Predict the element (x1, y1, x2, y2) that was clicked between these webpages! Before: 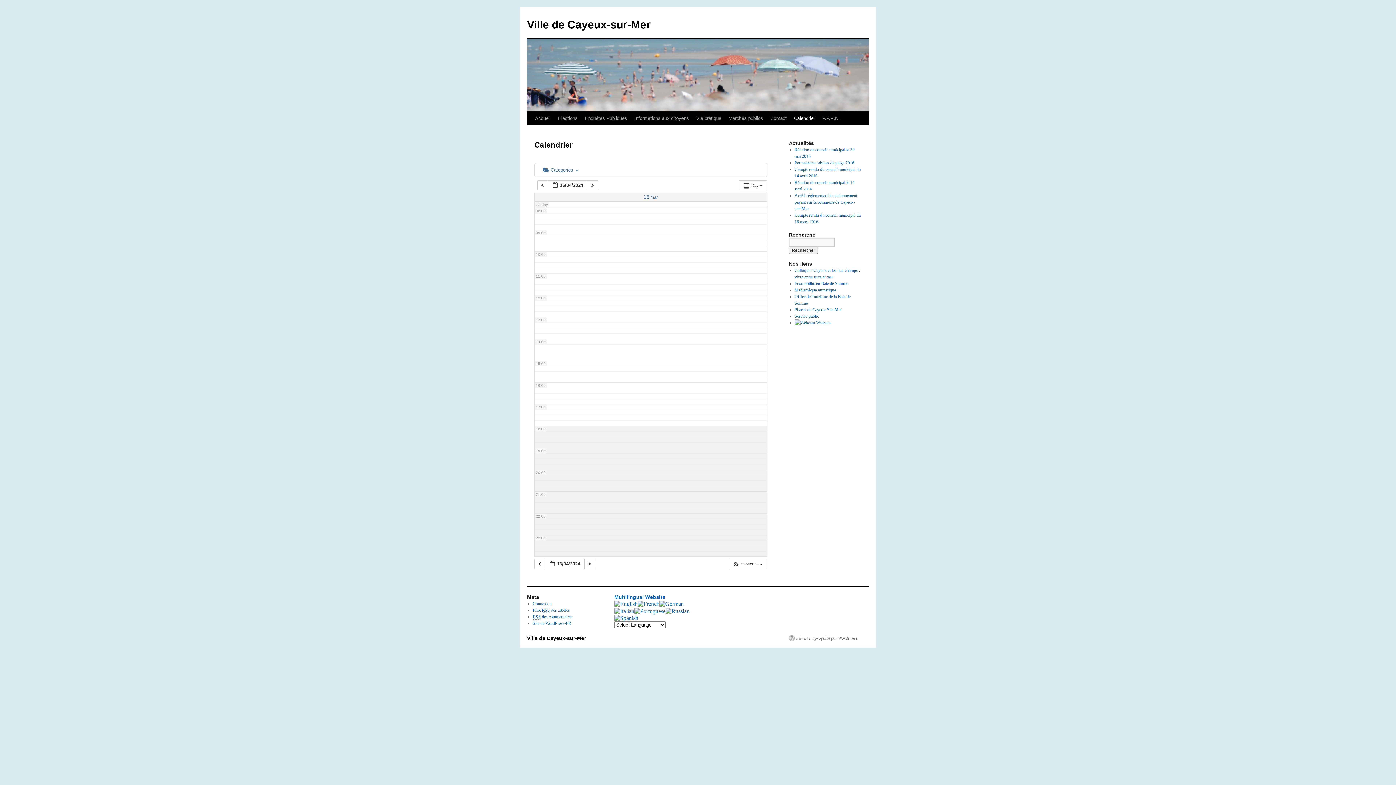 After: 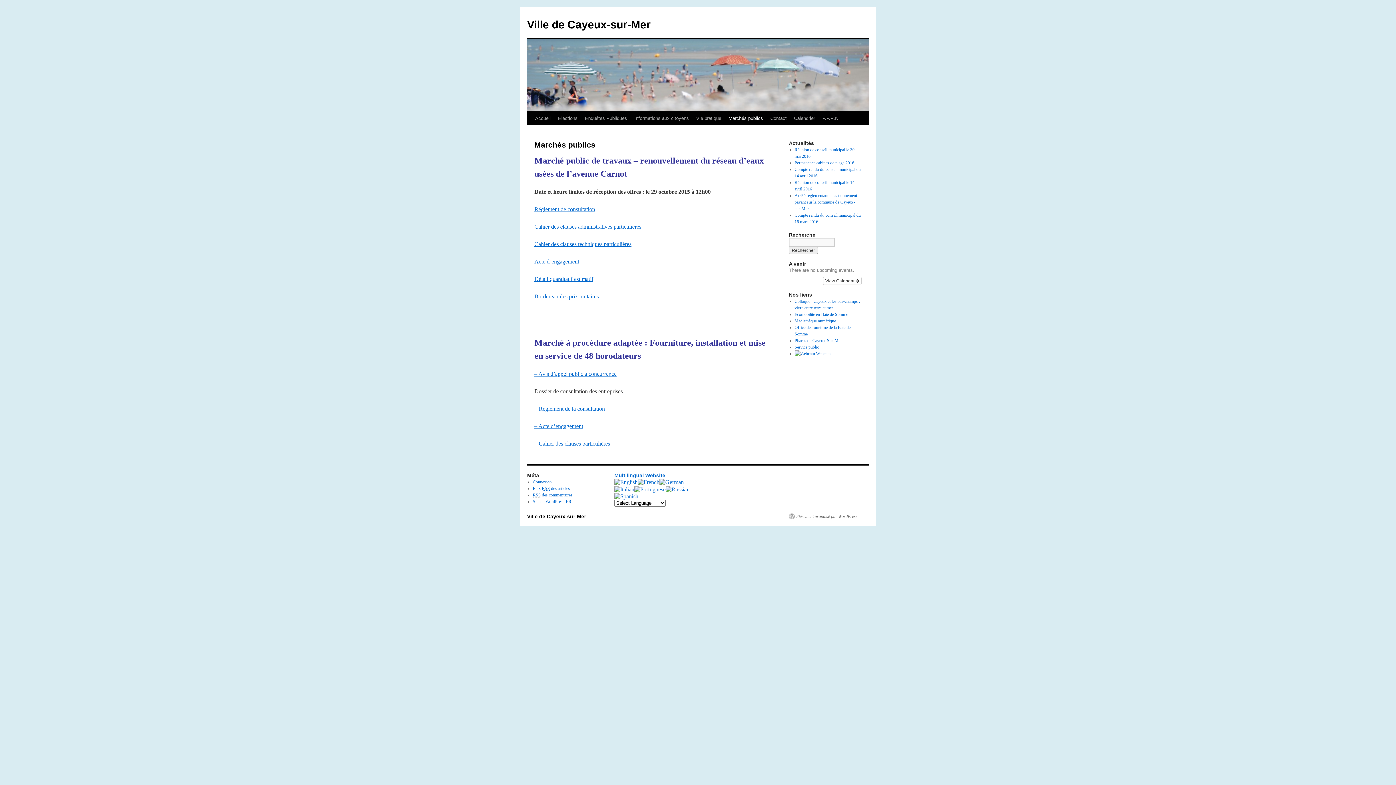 Action: label: Marchés publics bbox: (725, 111, 766, 125)